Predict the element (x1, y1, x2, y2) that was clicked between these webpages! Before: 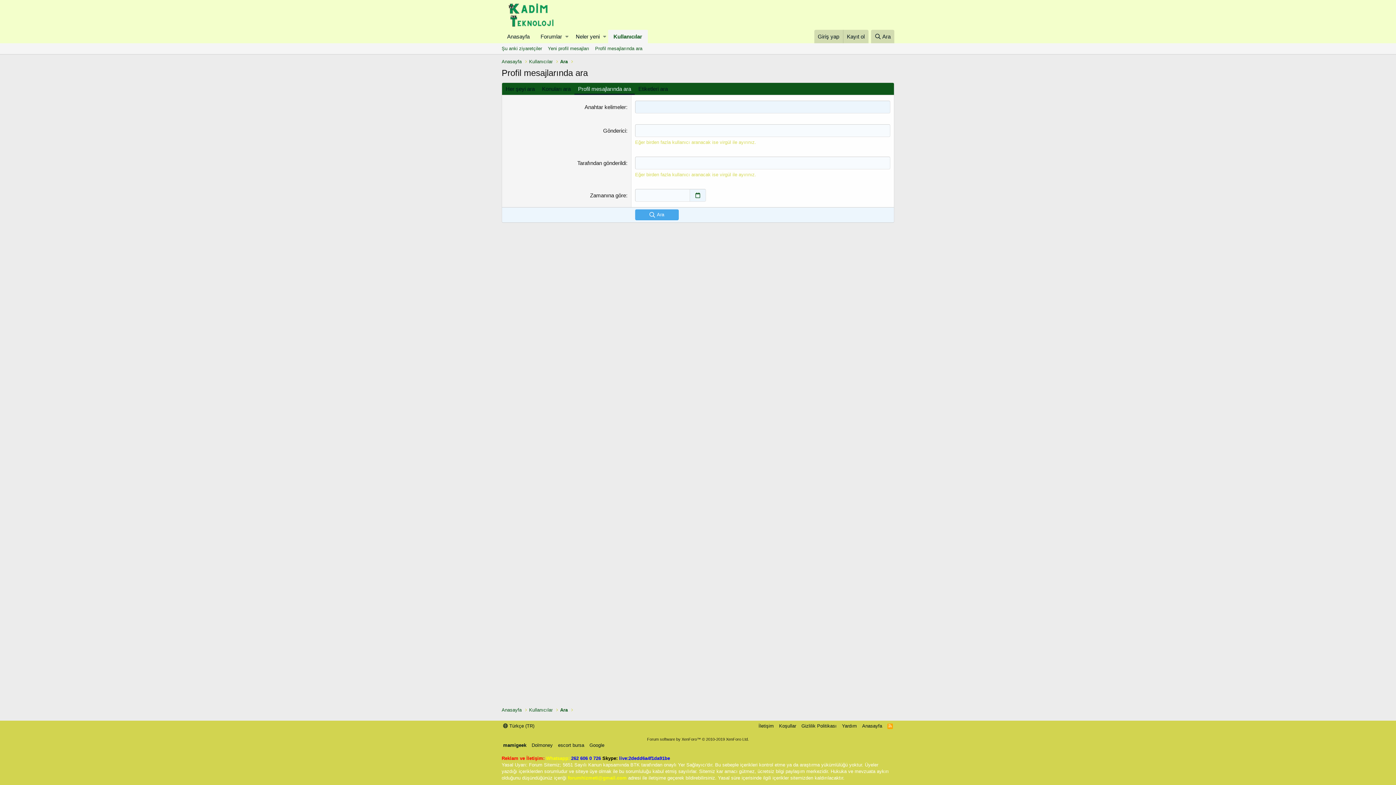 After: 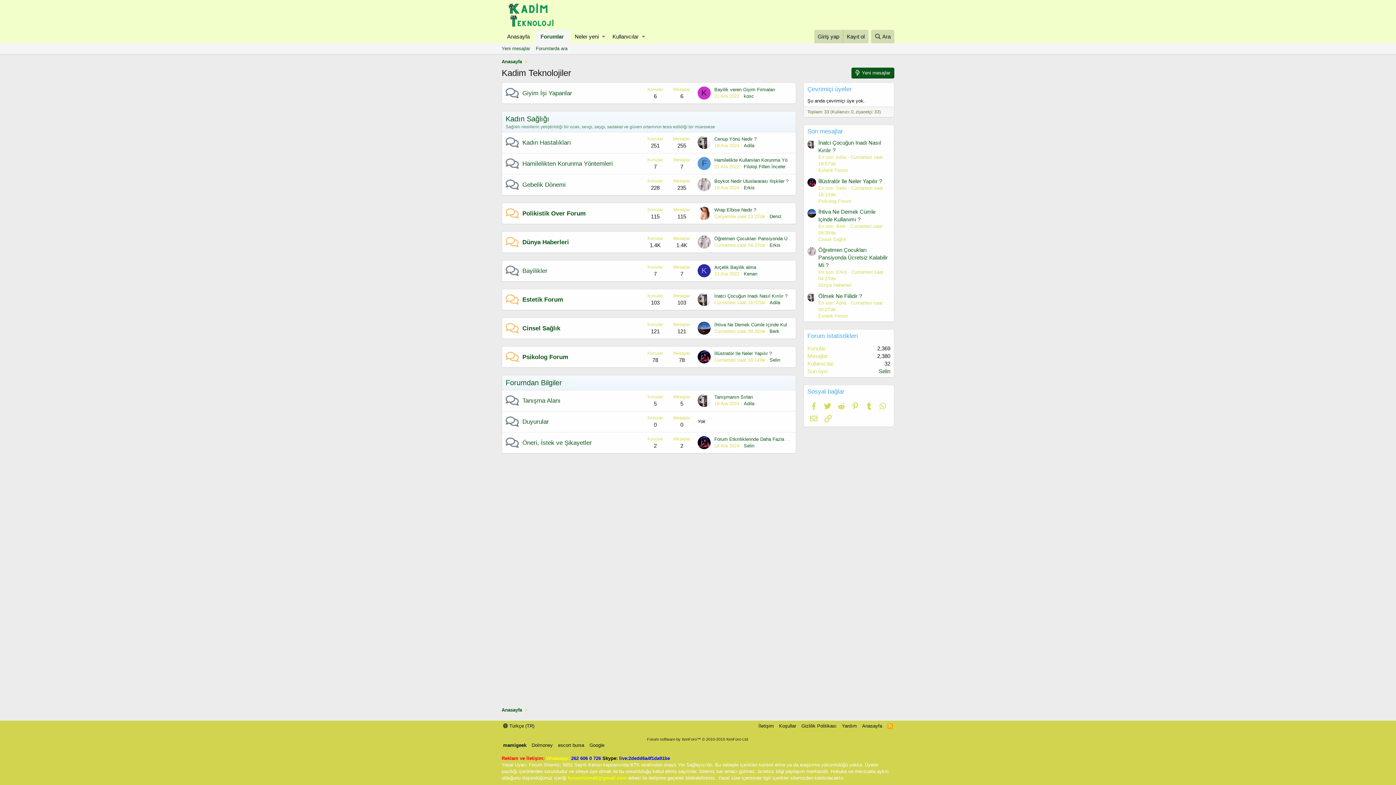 Action: bbox: (535, 29, 563, 43) label: Forumlar